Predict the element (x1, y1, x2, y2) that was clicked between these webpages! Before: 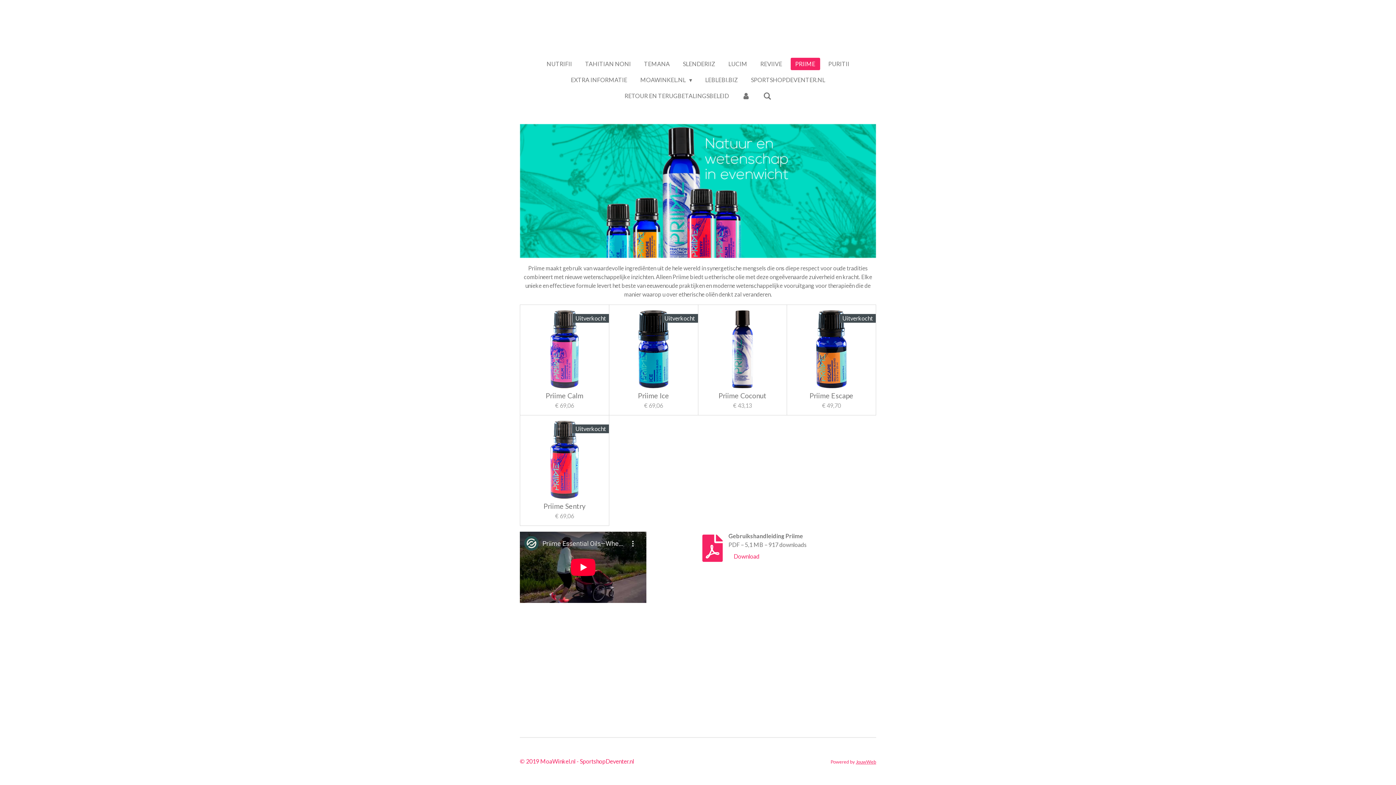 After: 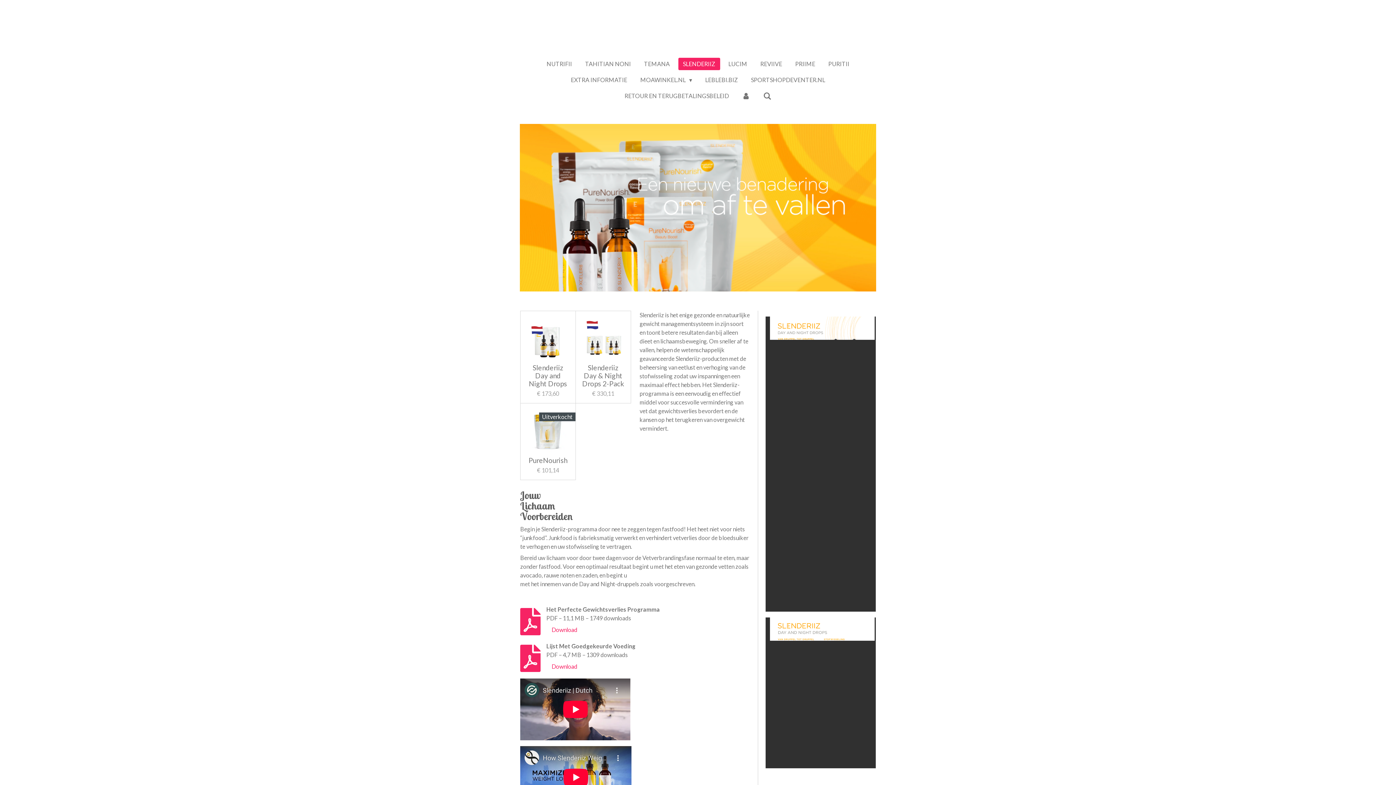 Action: bbox: (678, 57, 720, 70) label: SLENDERIIZ